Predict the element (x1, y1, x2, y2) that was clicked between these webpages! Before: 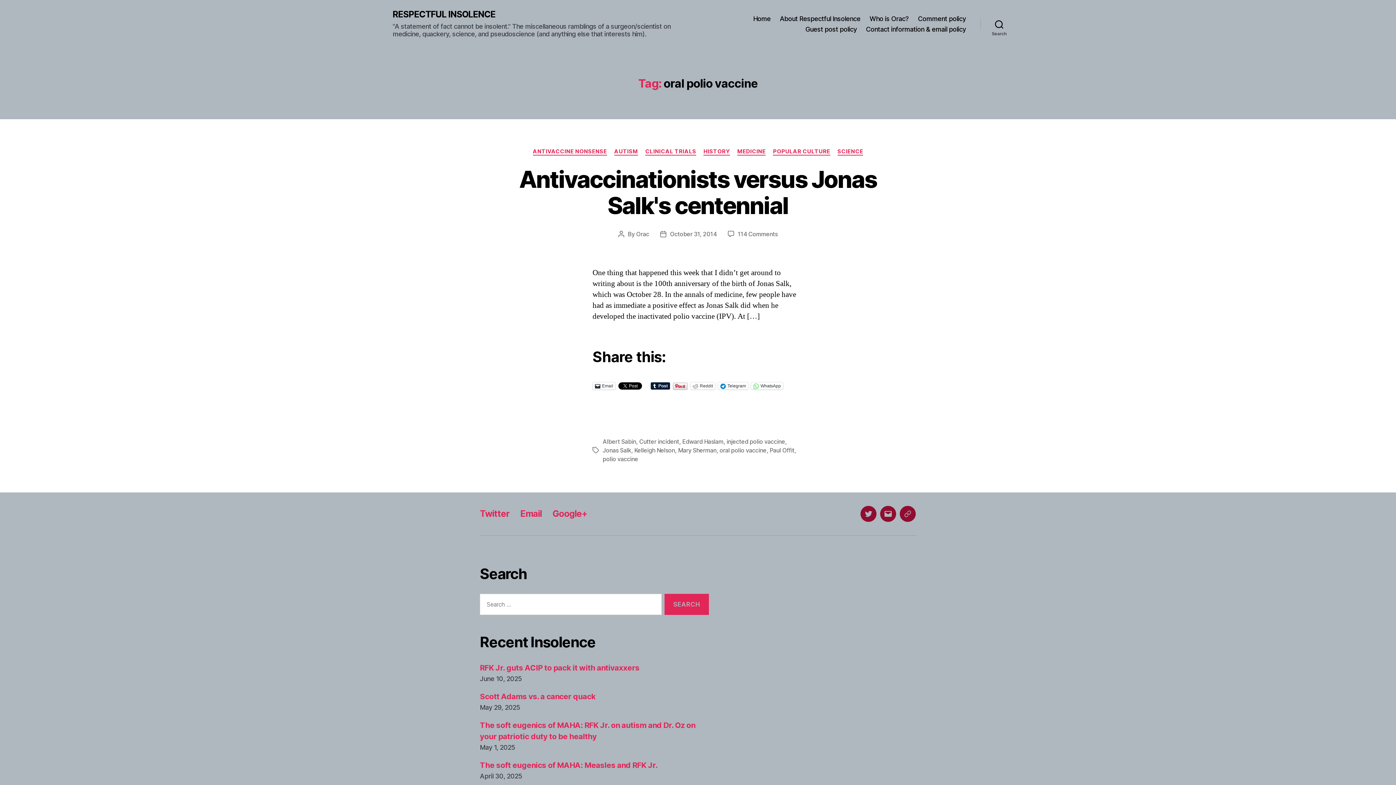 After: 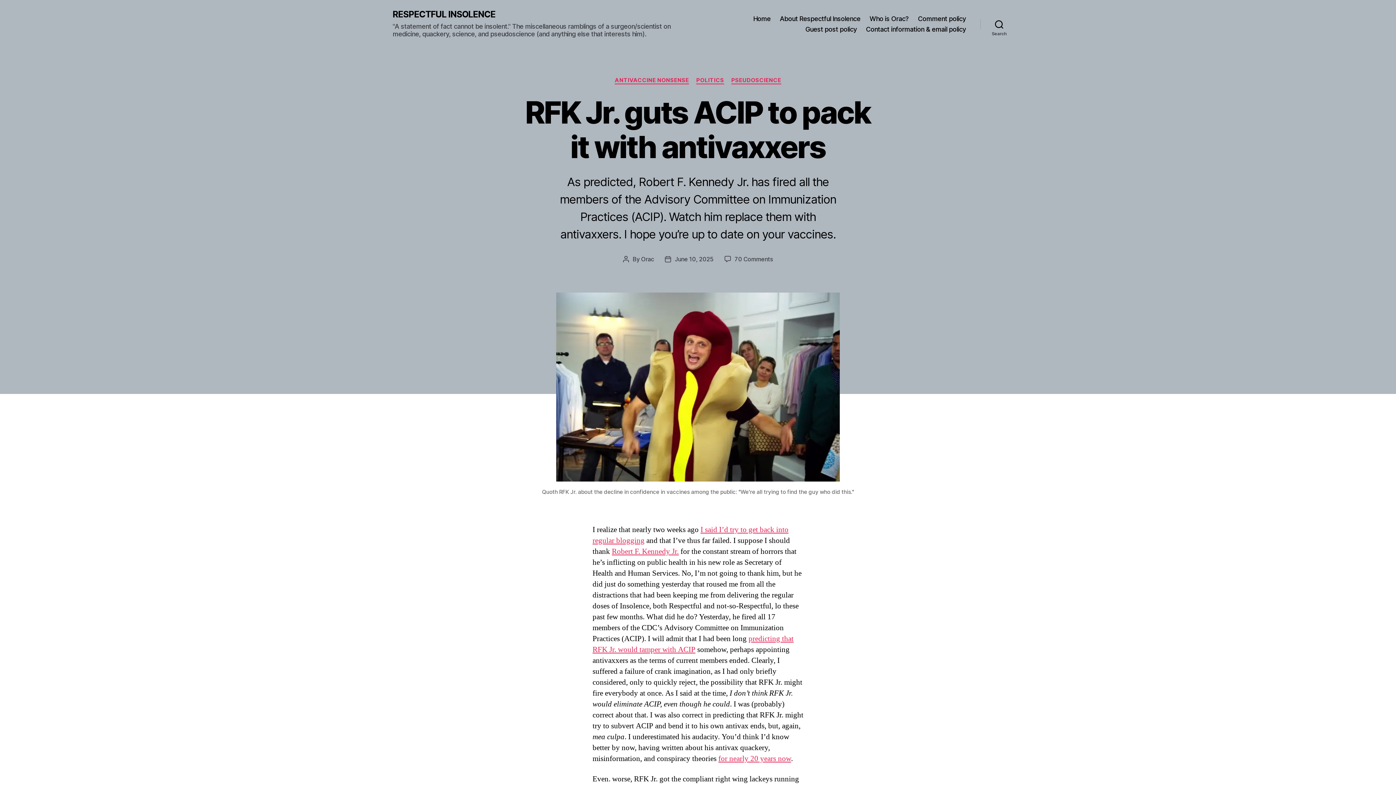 Action: bbox: (480, 663, 639, 672) label: RFK Jr. guts ACIP to pack it with antivaxxers